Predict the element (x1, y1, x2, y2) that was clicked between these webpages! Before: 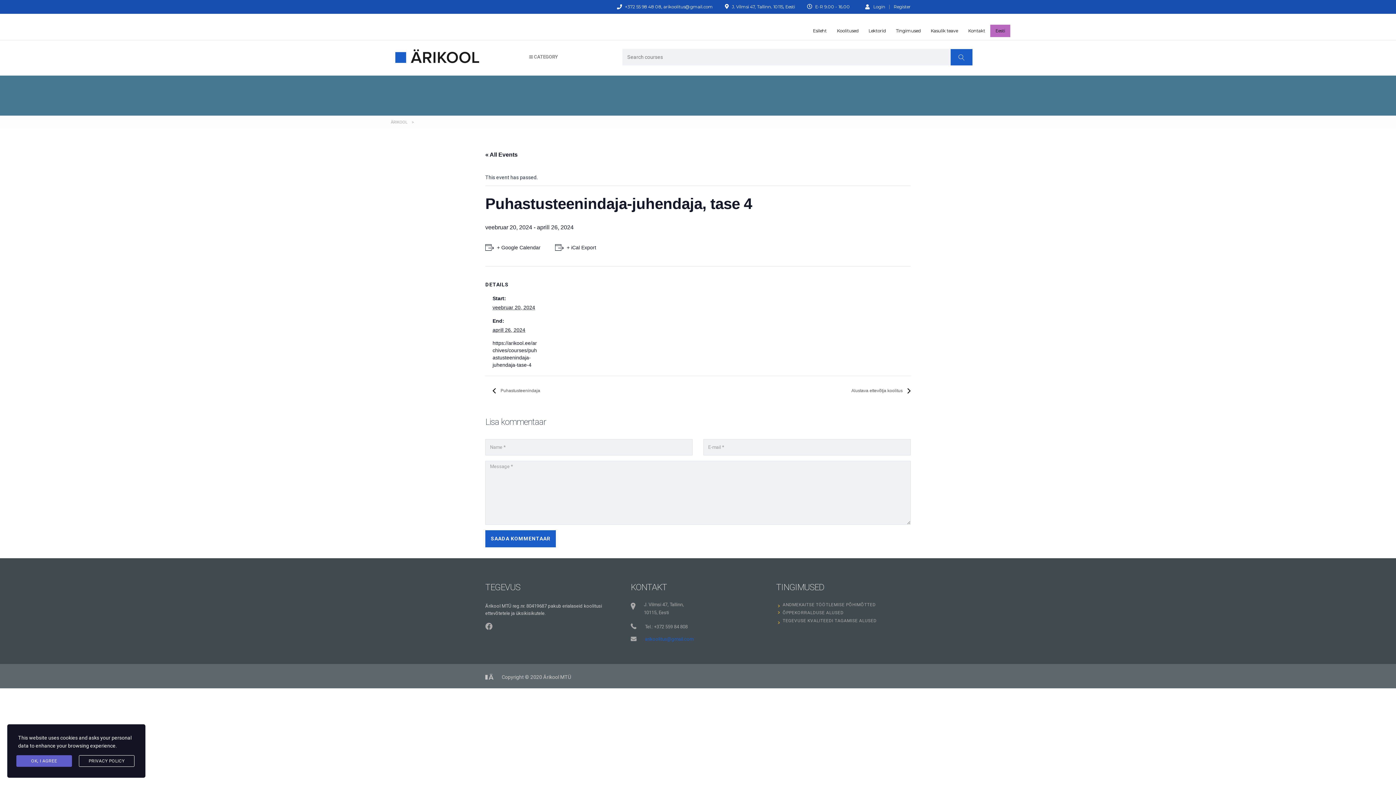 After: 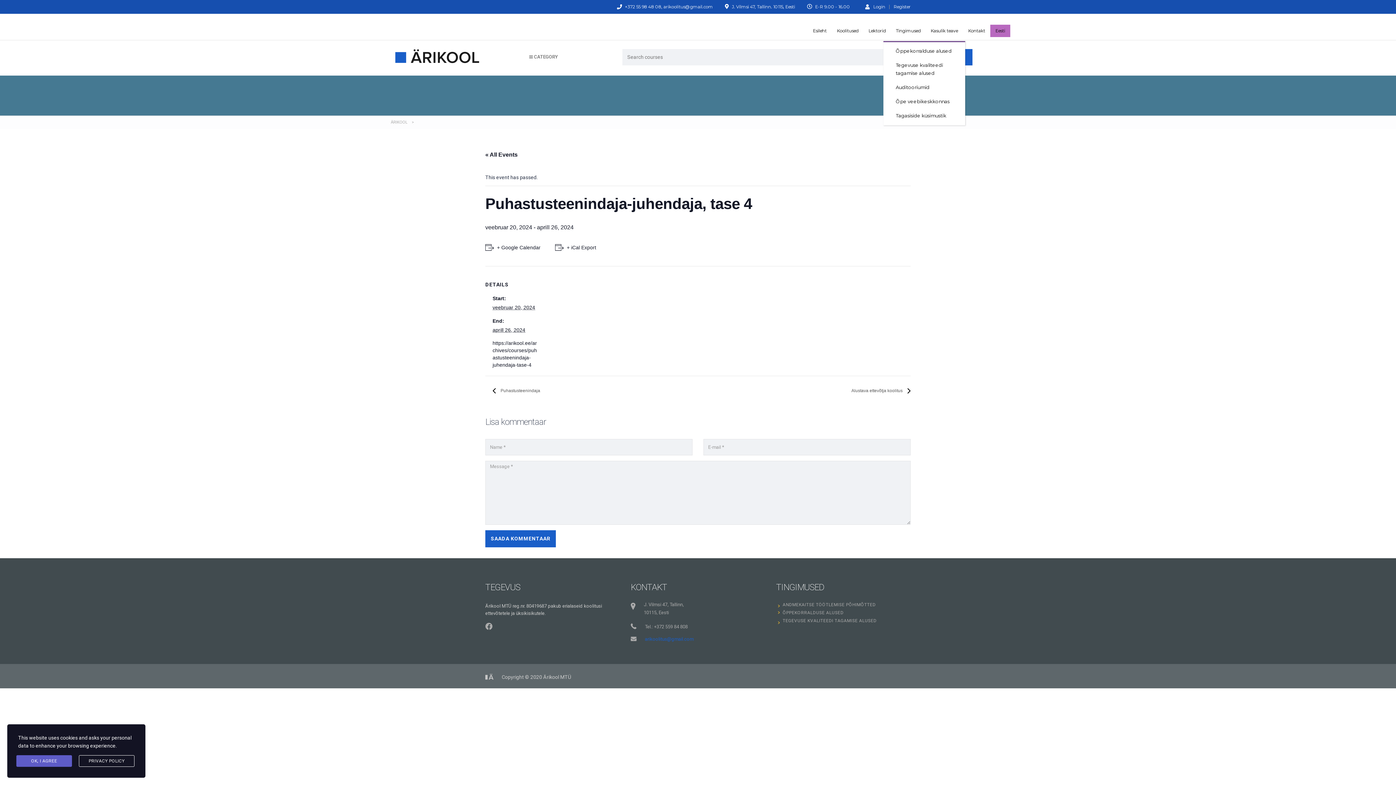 Action: label: Tingimused bbox: (896, 24, 920, 37)